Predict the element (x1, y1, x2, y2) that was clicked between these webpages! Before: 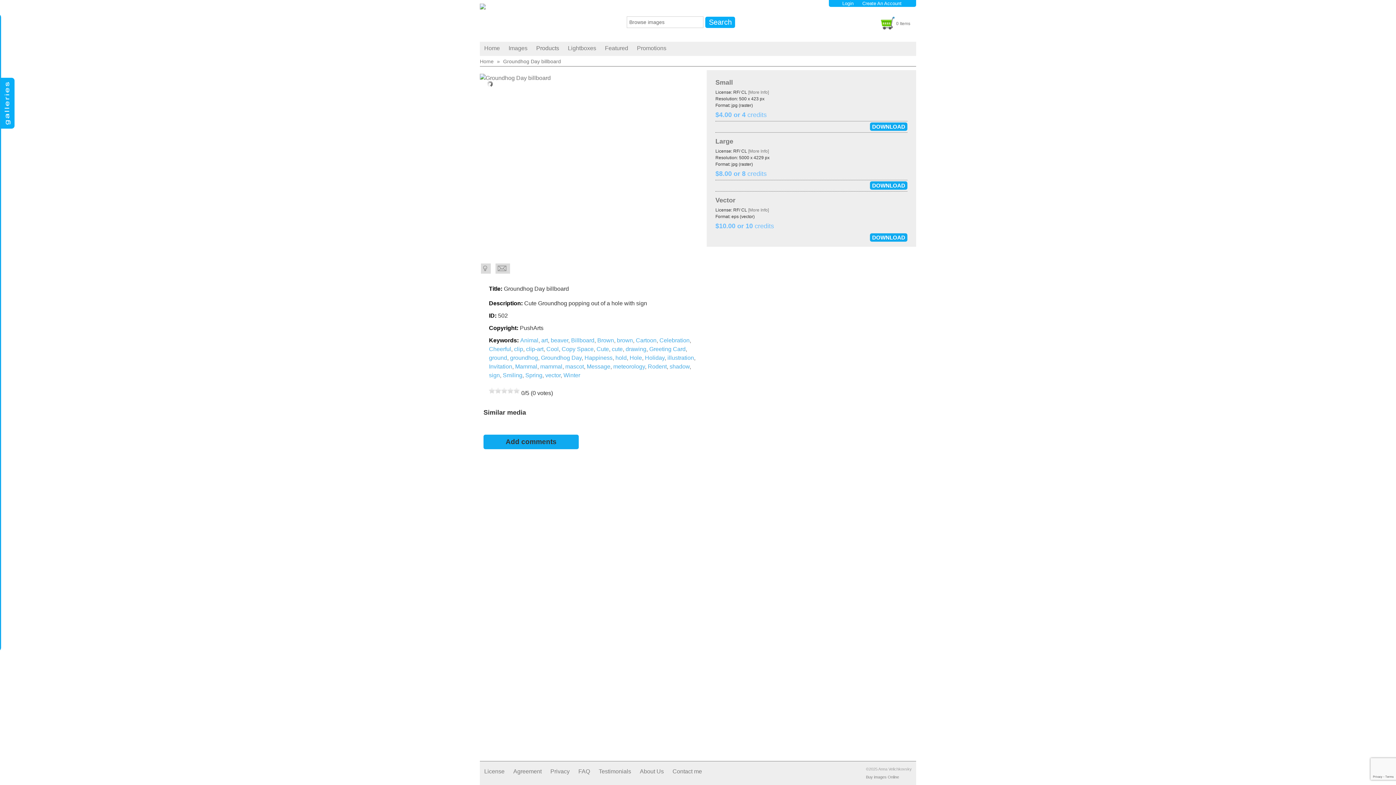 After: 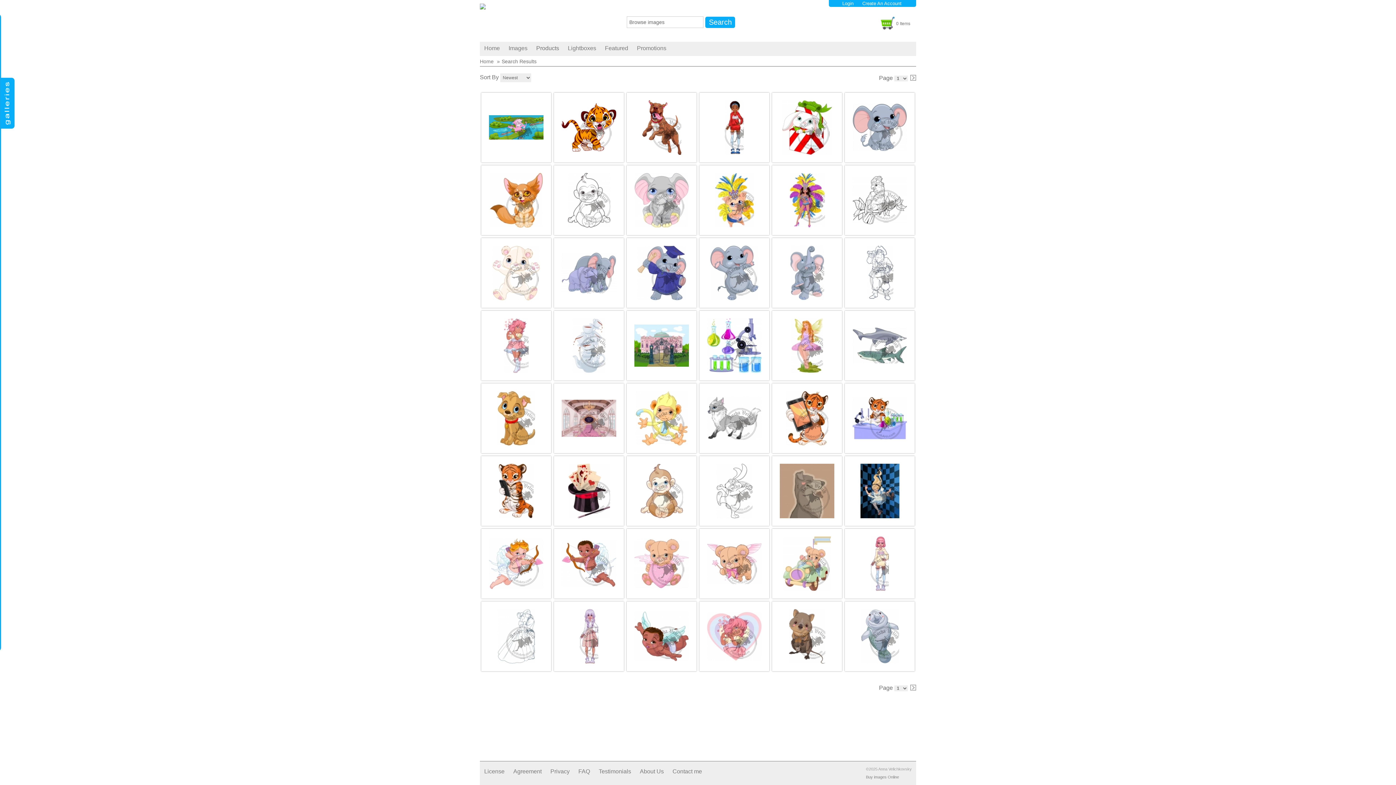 Action: label: clip bbox: (514, 346, 523, 352)